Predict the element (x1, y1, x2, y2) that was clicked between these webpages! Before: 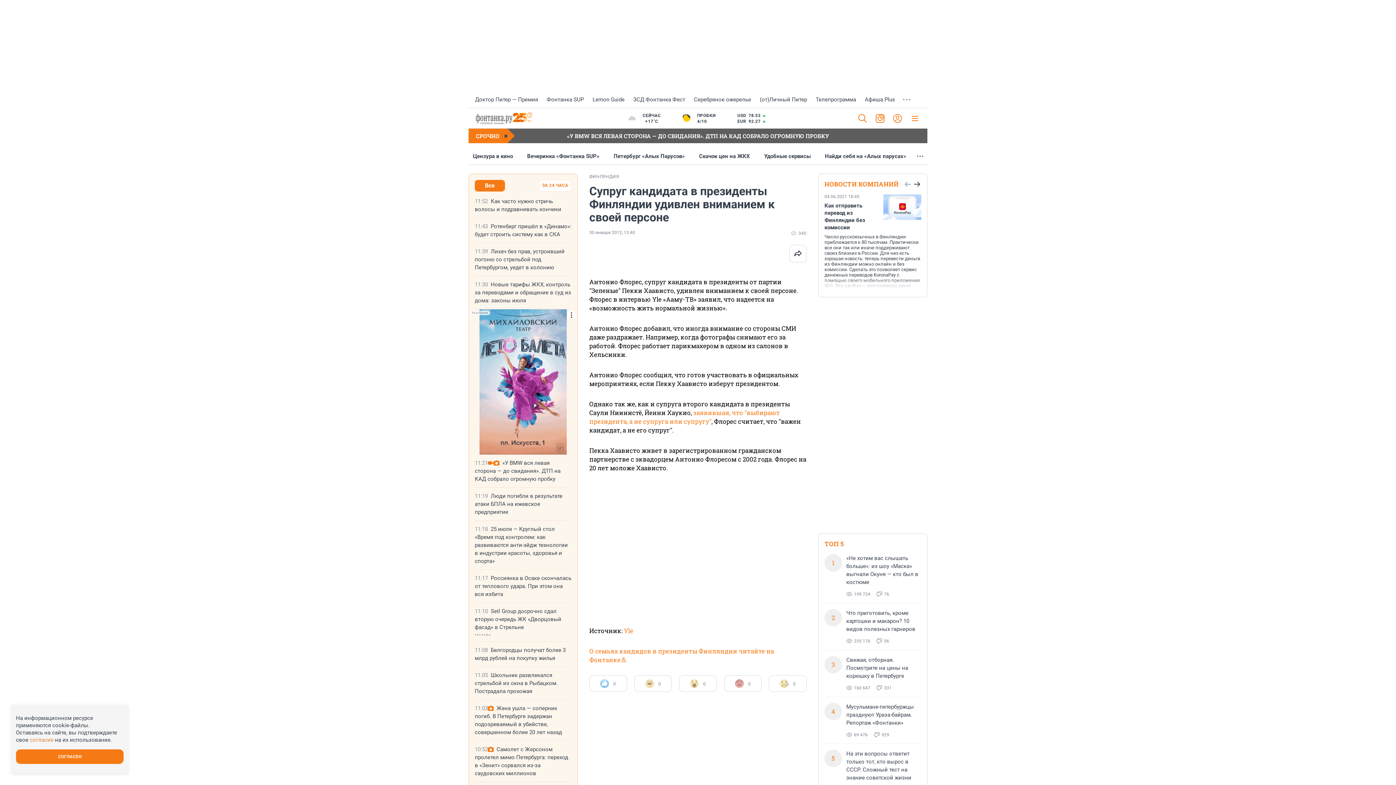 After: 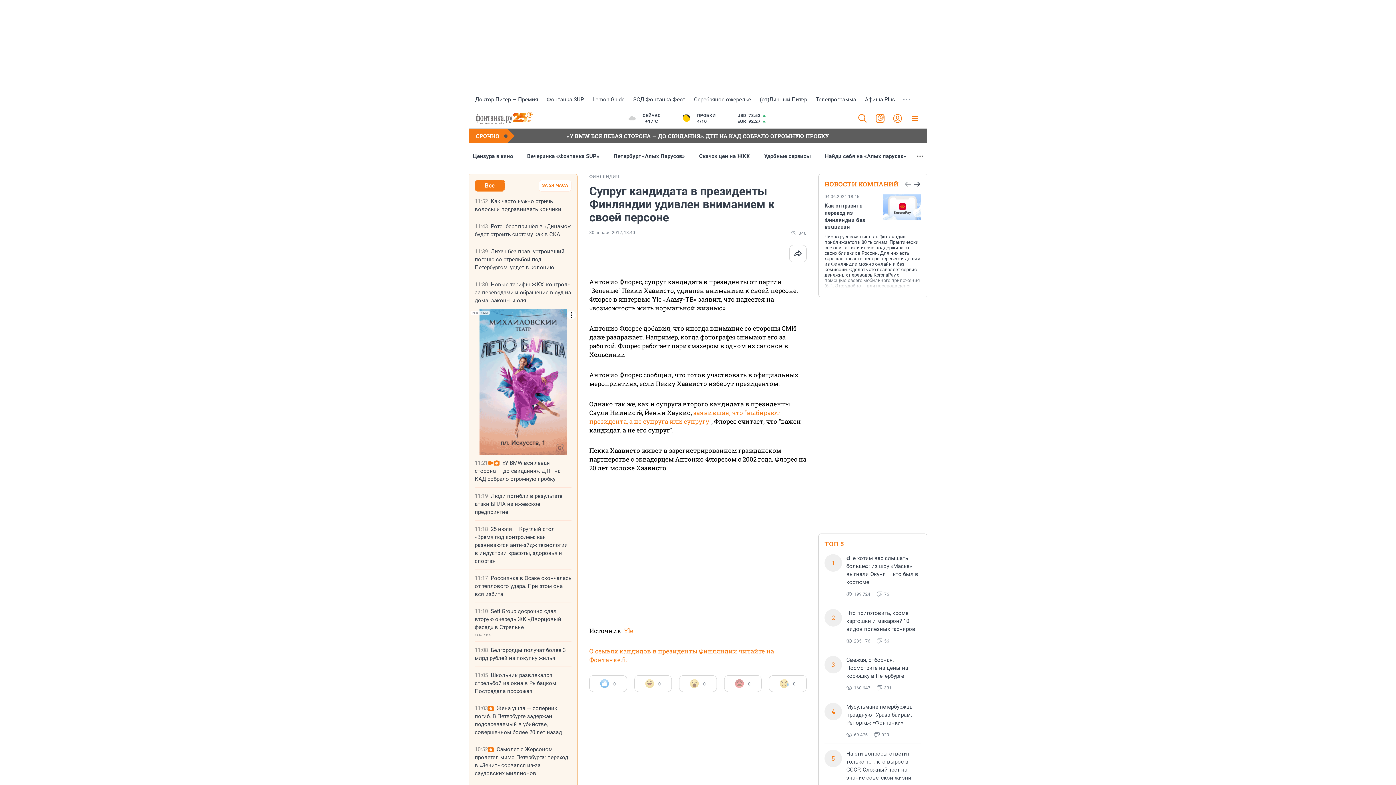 Action: bbox: (737, 113, 765, 123) label: USD
78.53
EUR
92.27